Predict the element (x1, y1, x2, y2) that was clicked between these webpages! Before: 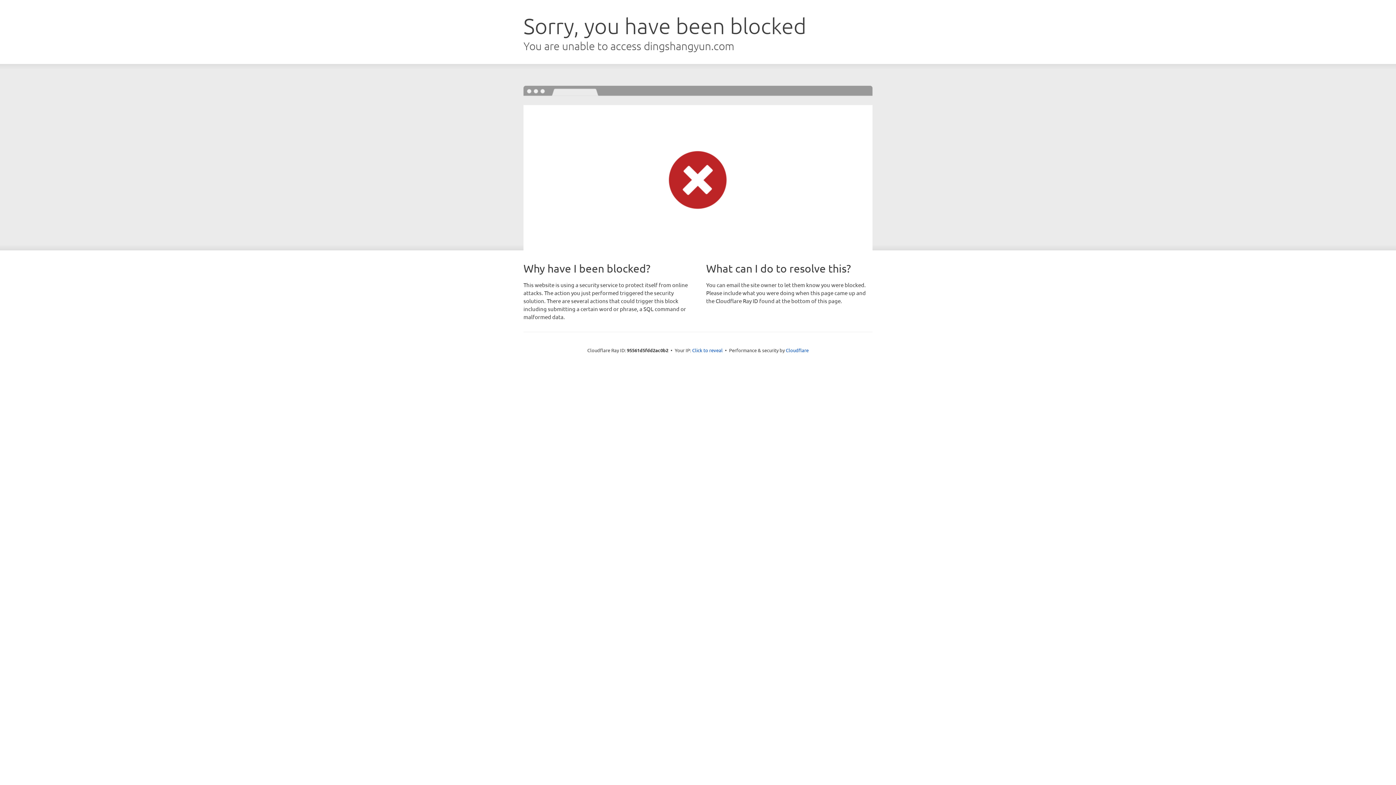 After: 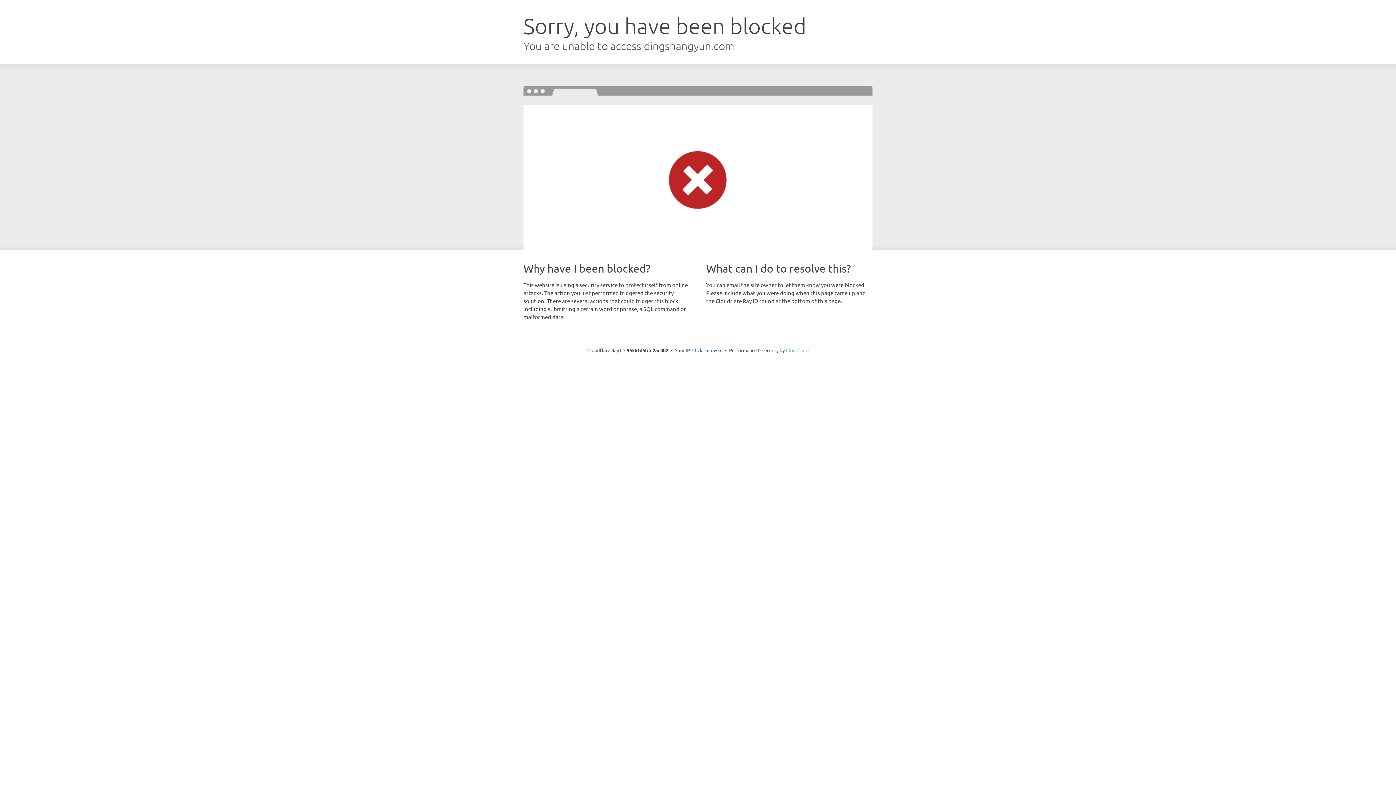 Action: bbox: (786, 347, 808, 353) label: Cloudflare